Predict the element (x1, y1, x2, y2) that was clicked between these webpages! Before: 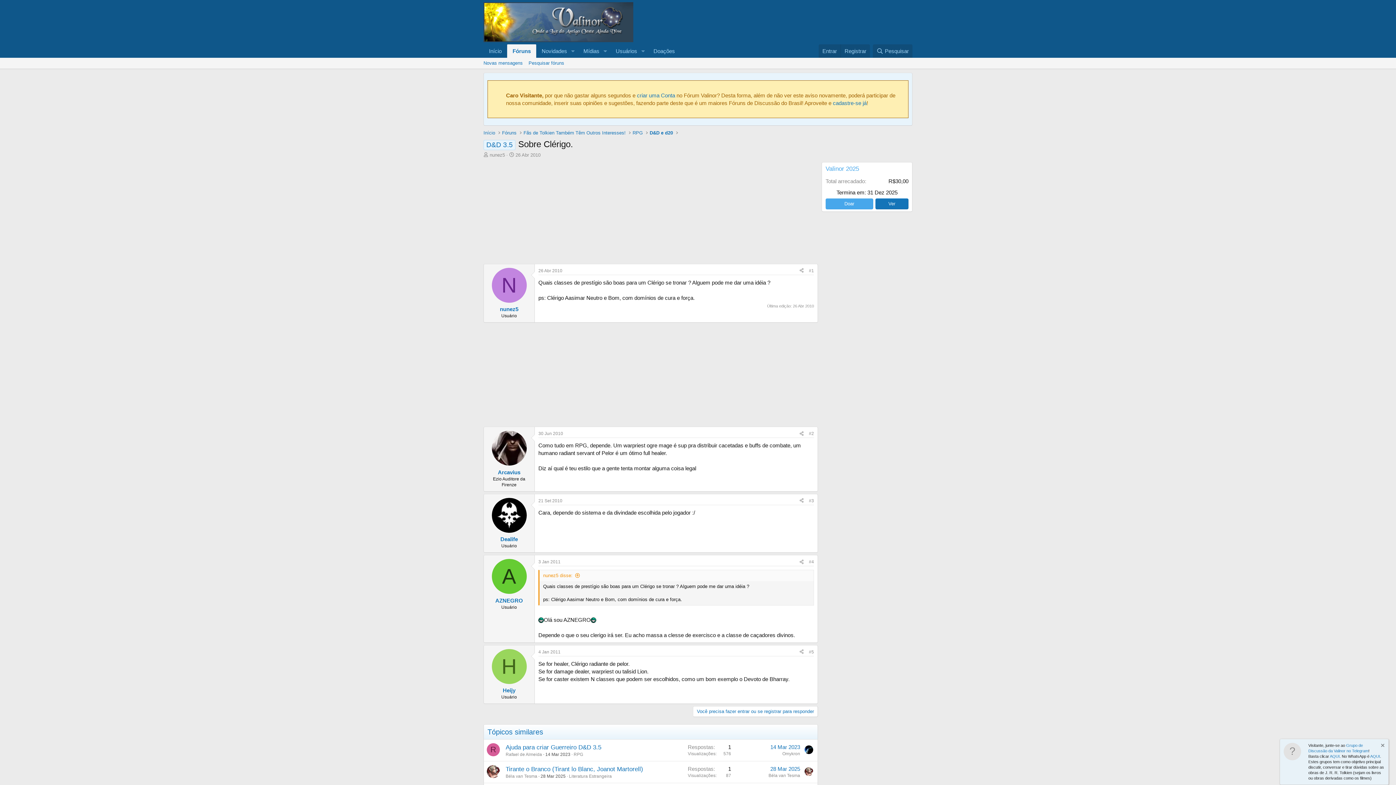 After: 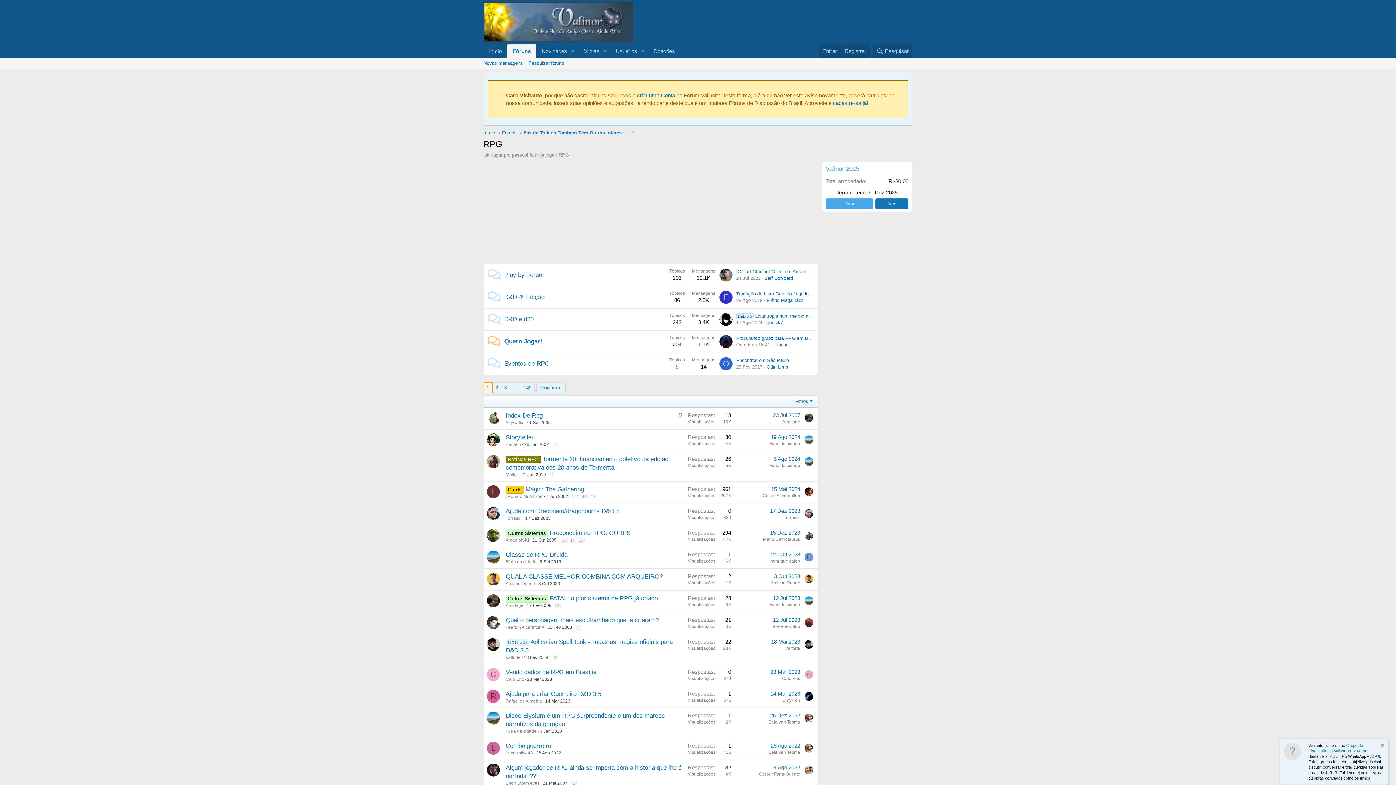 Action: label: RPG bbox: (573, 752, 583, 757)